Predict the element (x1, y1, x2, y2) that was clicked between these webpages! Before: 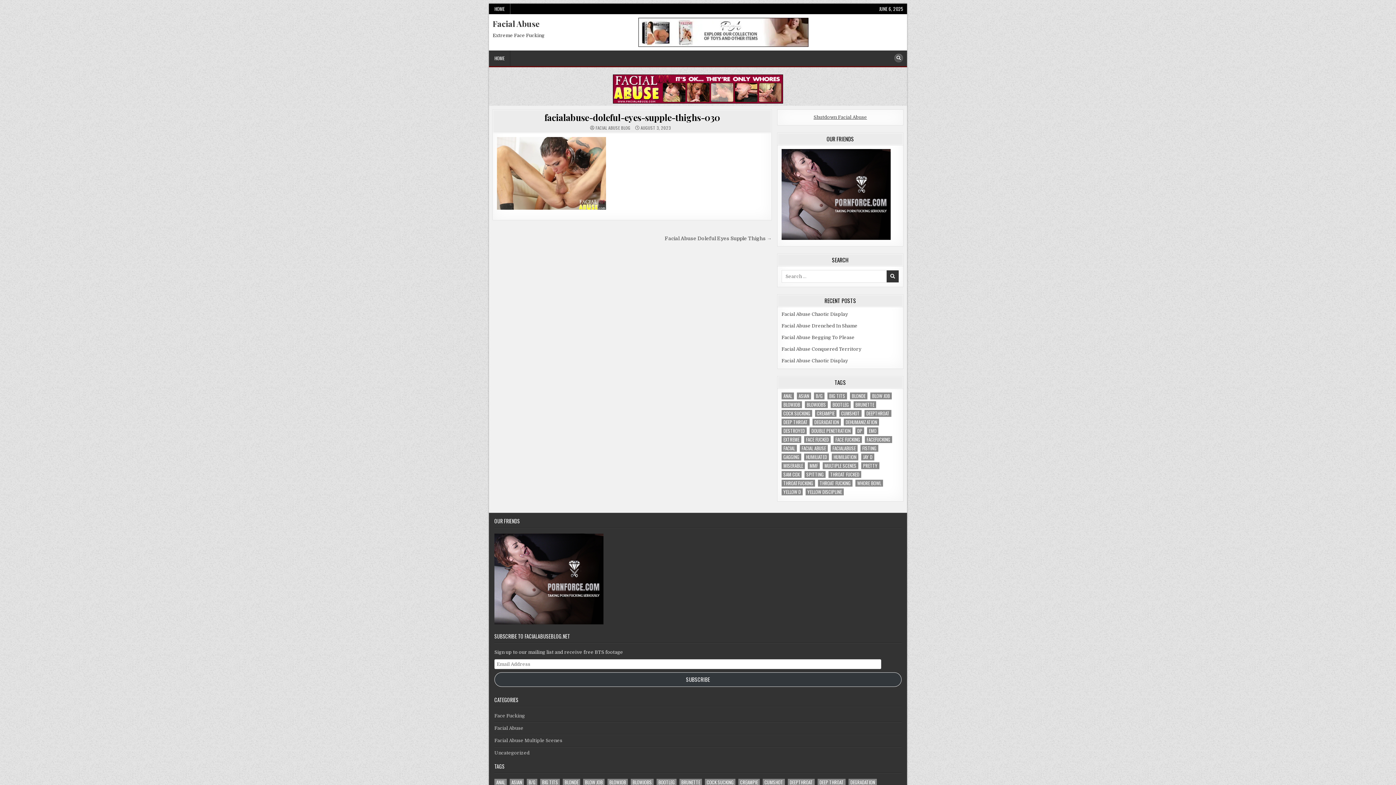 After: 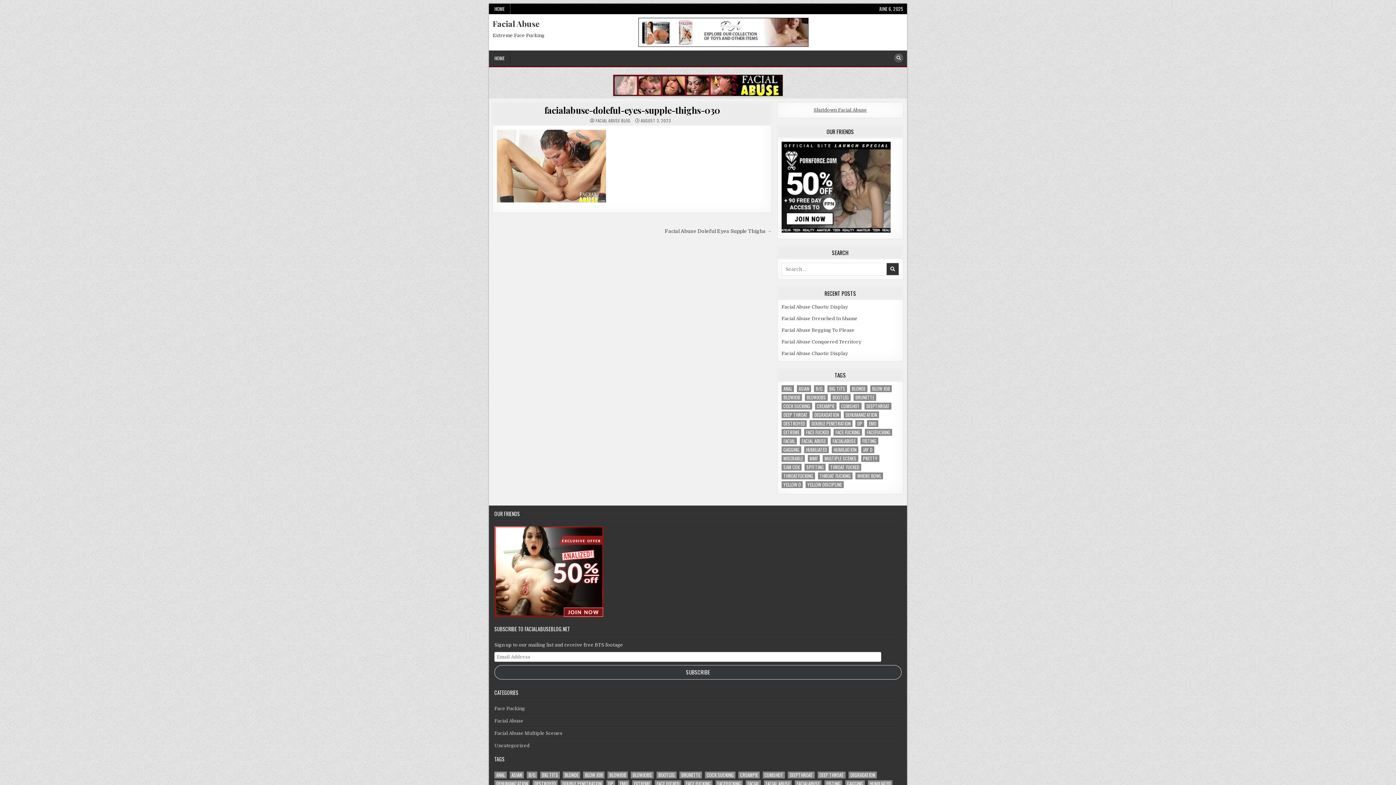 Action: bbox: (544, 111, 720, 123) label: facialabuse-doleful-eyes-supple-thighs-030